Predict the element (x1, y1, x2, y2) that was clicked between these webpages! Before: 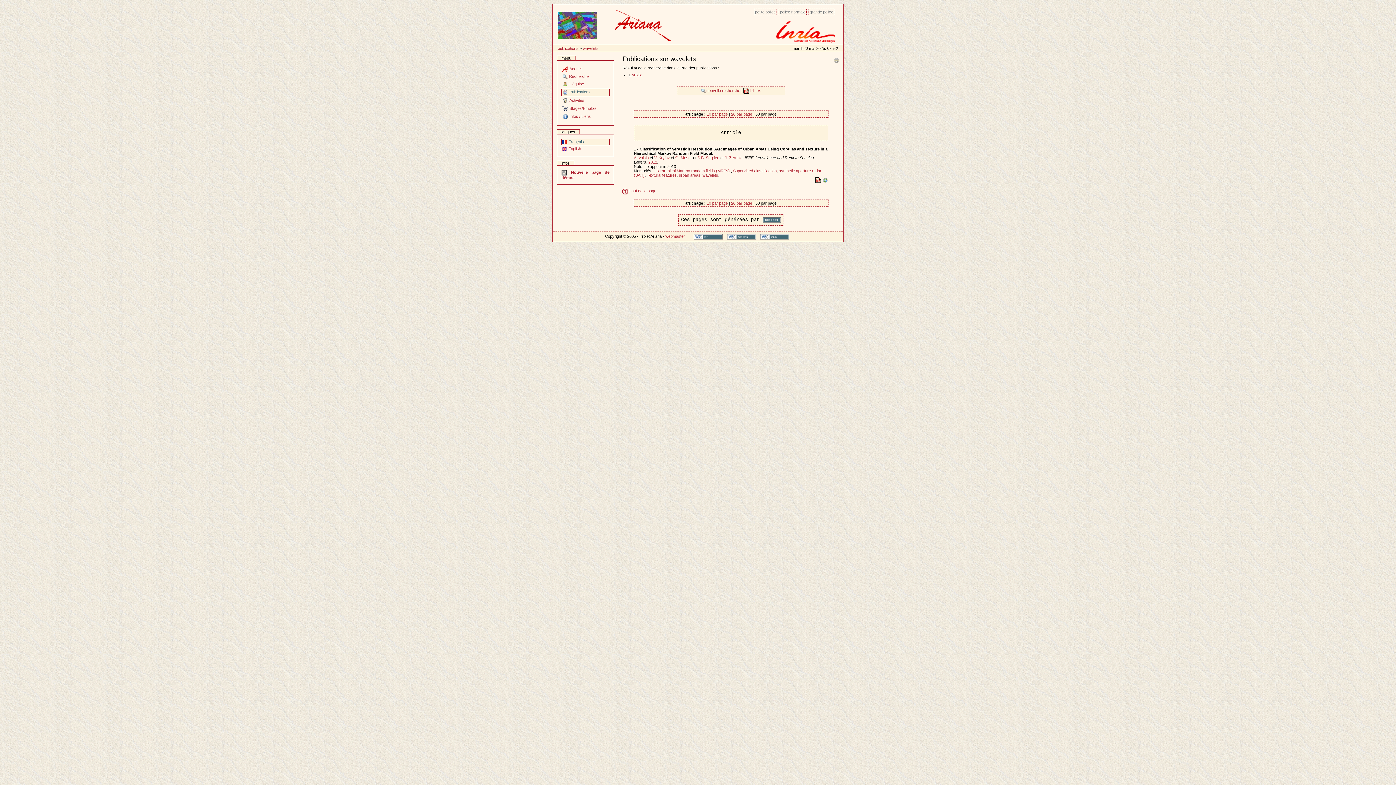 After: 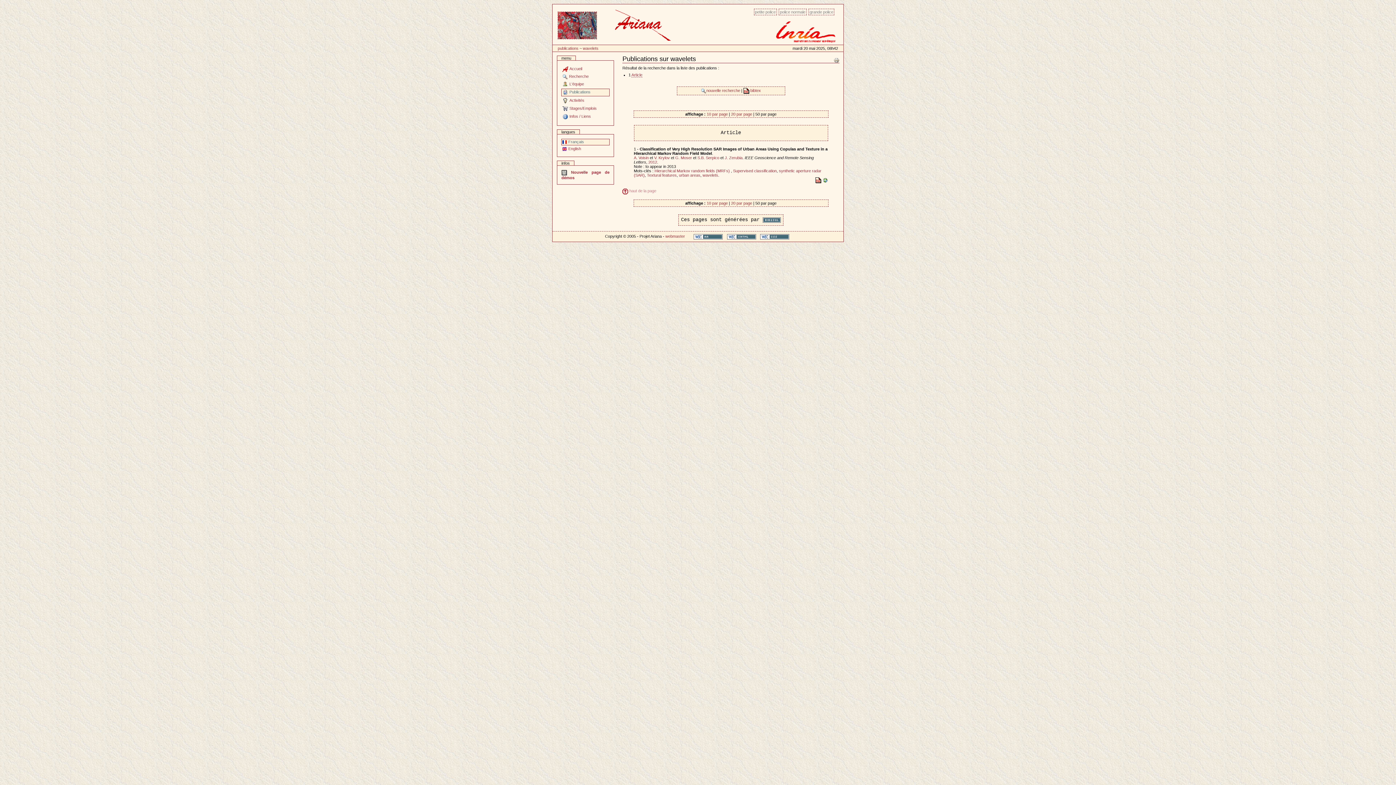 Action: label:  haut de la page bbox: (622, 188, 656, 193)